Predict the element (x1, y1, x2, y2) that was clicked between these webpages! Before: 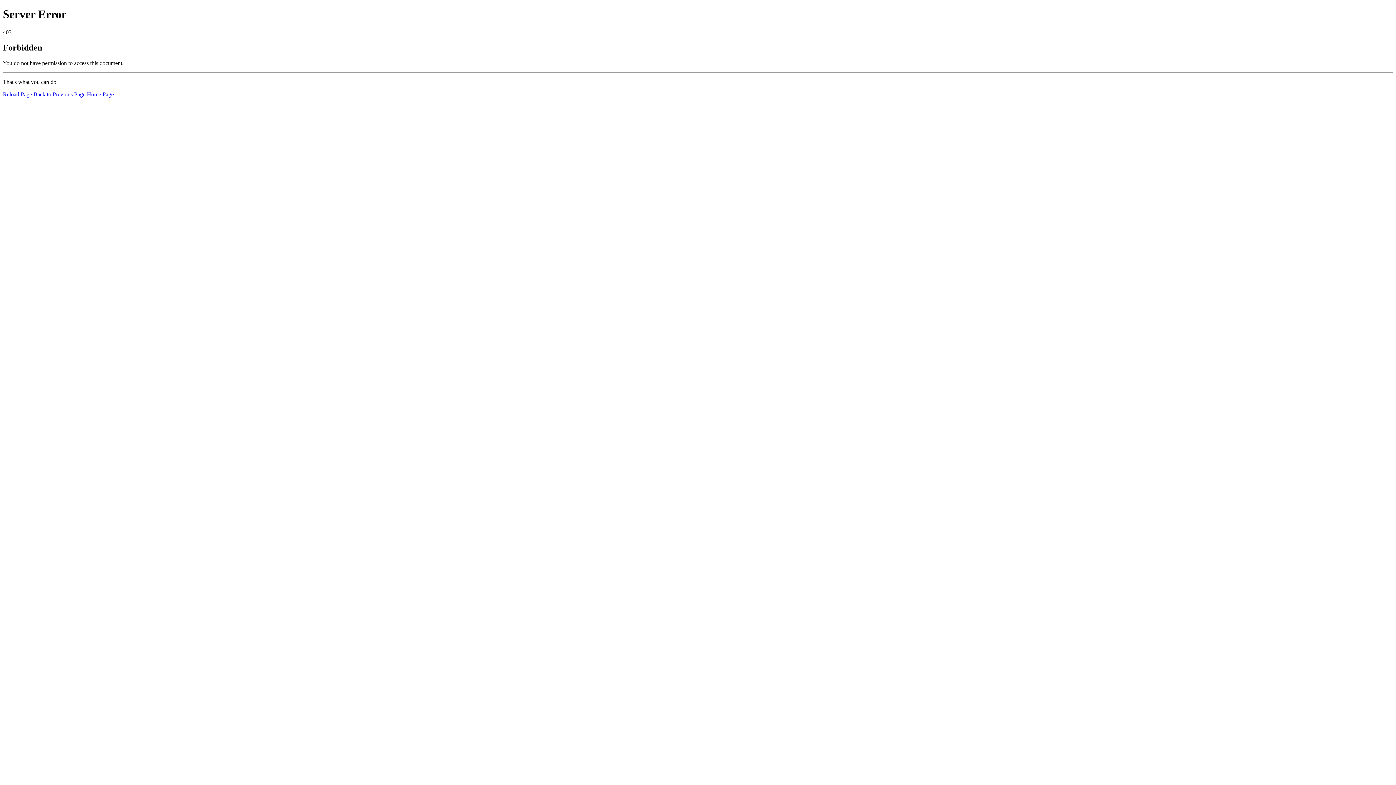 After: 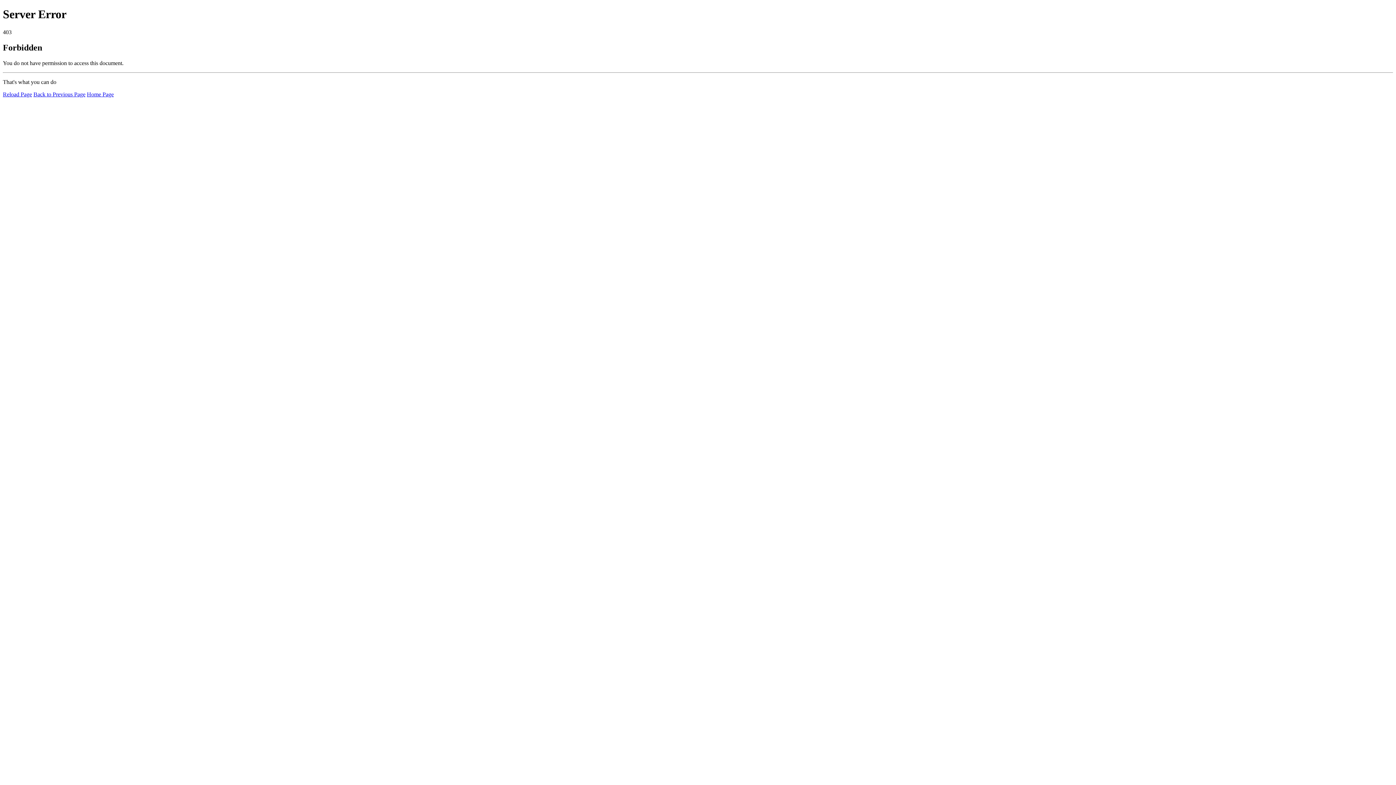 Action: label: Home Page bbox: (86, 91, 113, 97)